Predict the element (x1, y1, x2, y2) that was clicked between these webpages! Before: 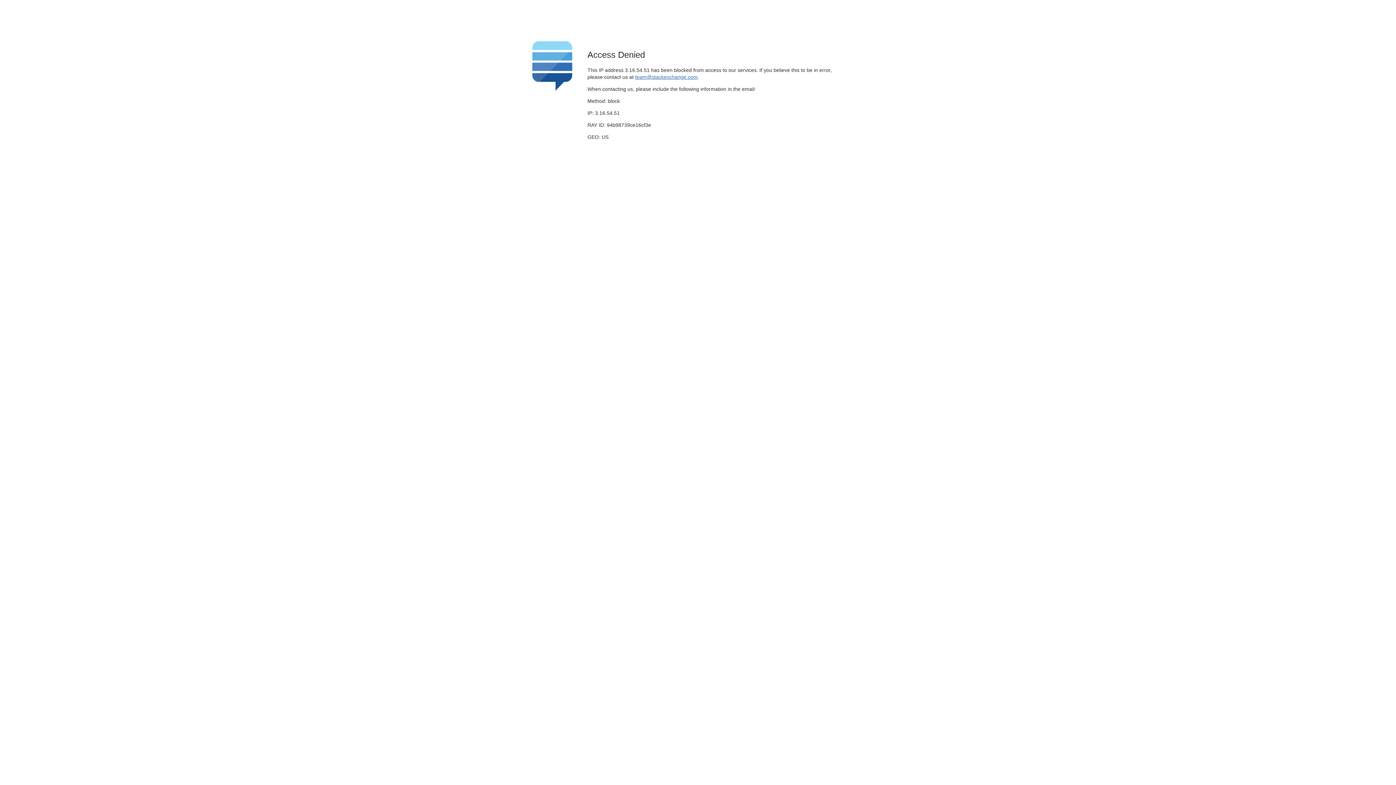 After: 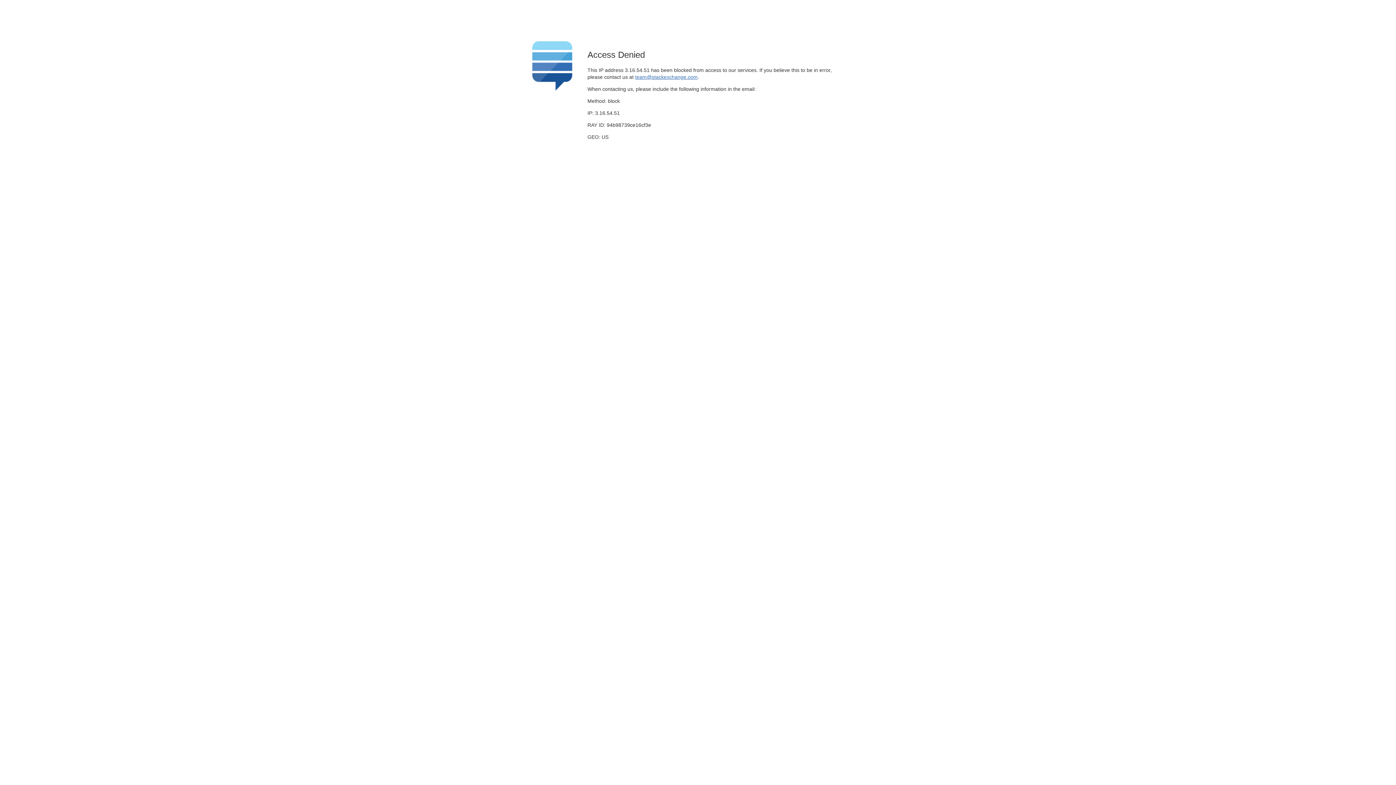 Action: label: team@stackexchange.com bbox: (635, 74, 697, 79)